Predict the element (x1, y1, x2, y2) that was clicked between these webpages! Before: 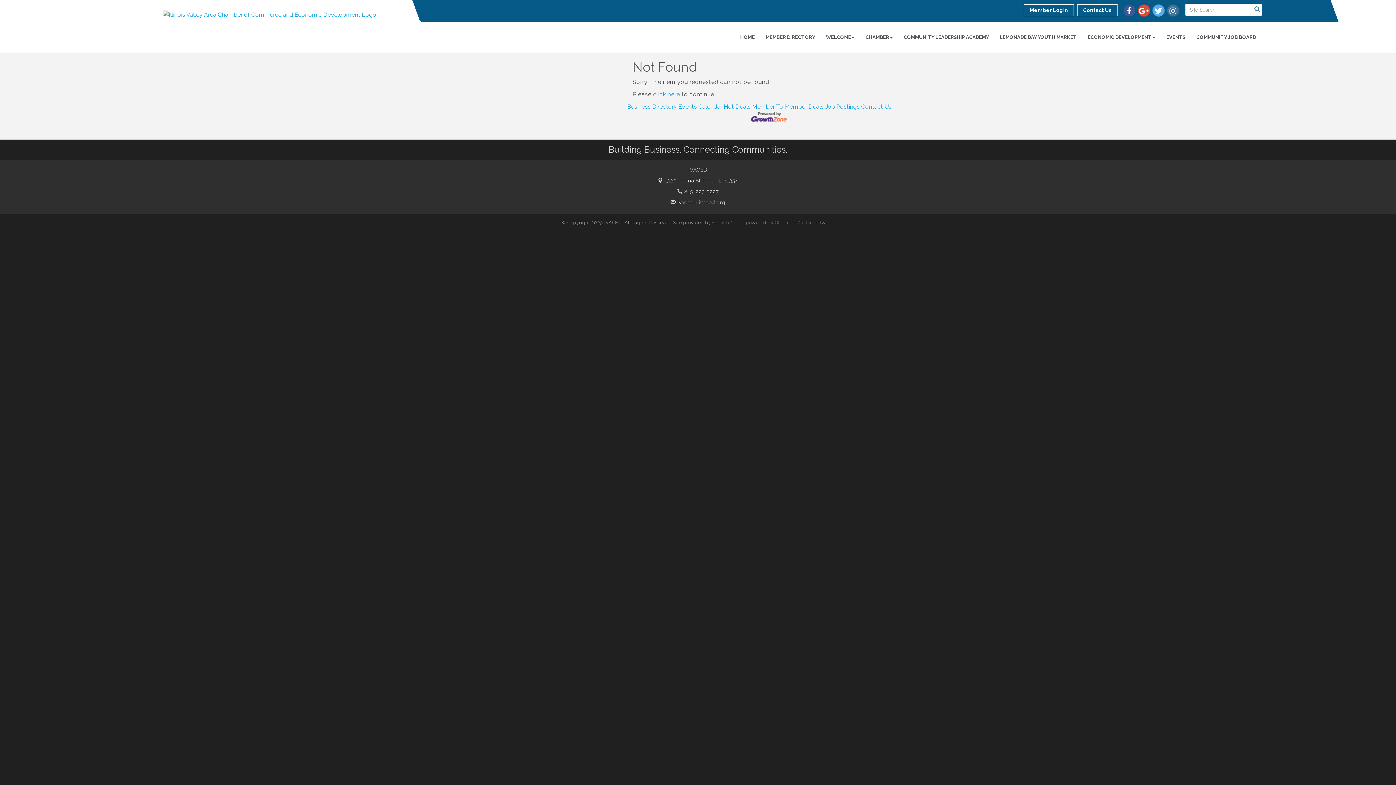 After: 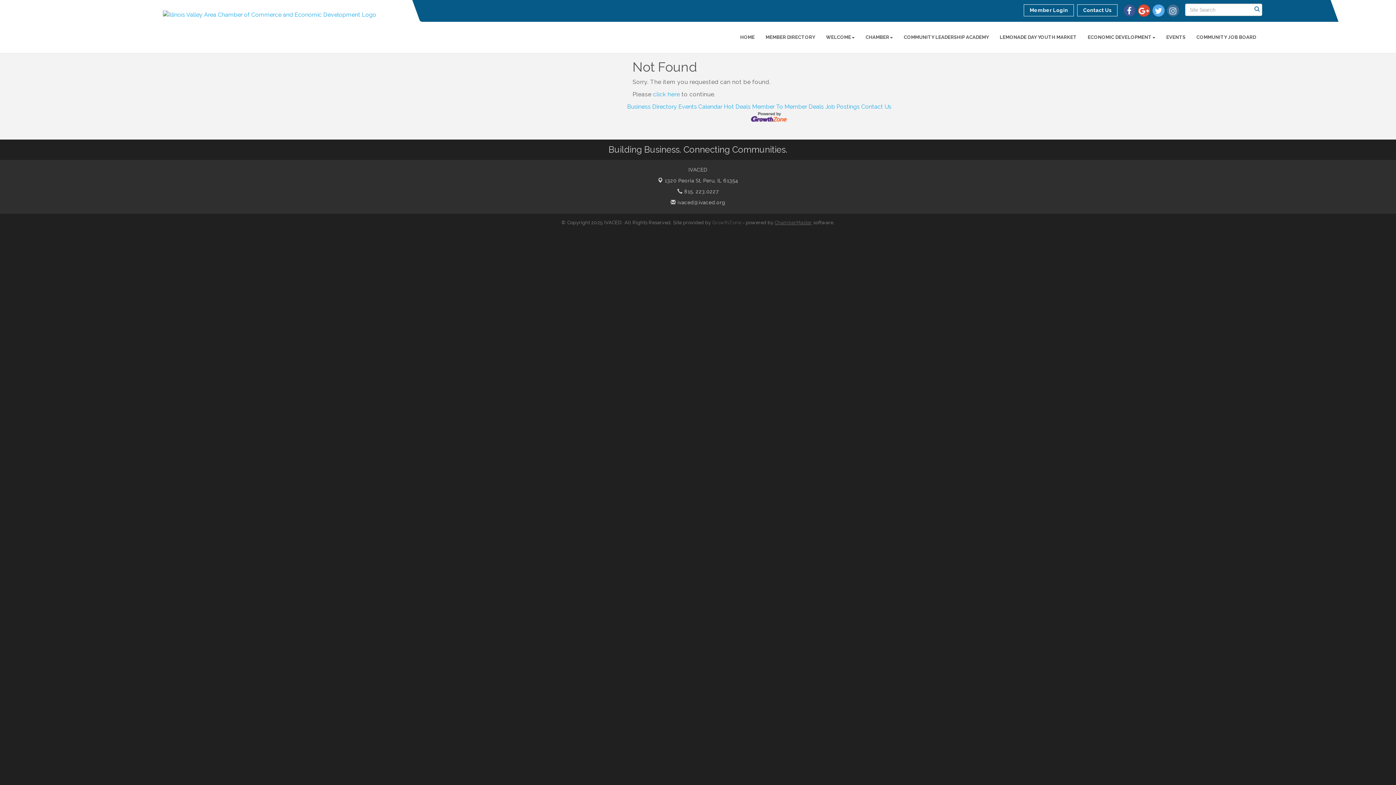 Action: label: ChamberMaster bbox: (774, 220, 812, 225)